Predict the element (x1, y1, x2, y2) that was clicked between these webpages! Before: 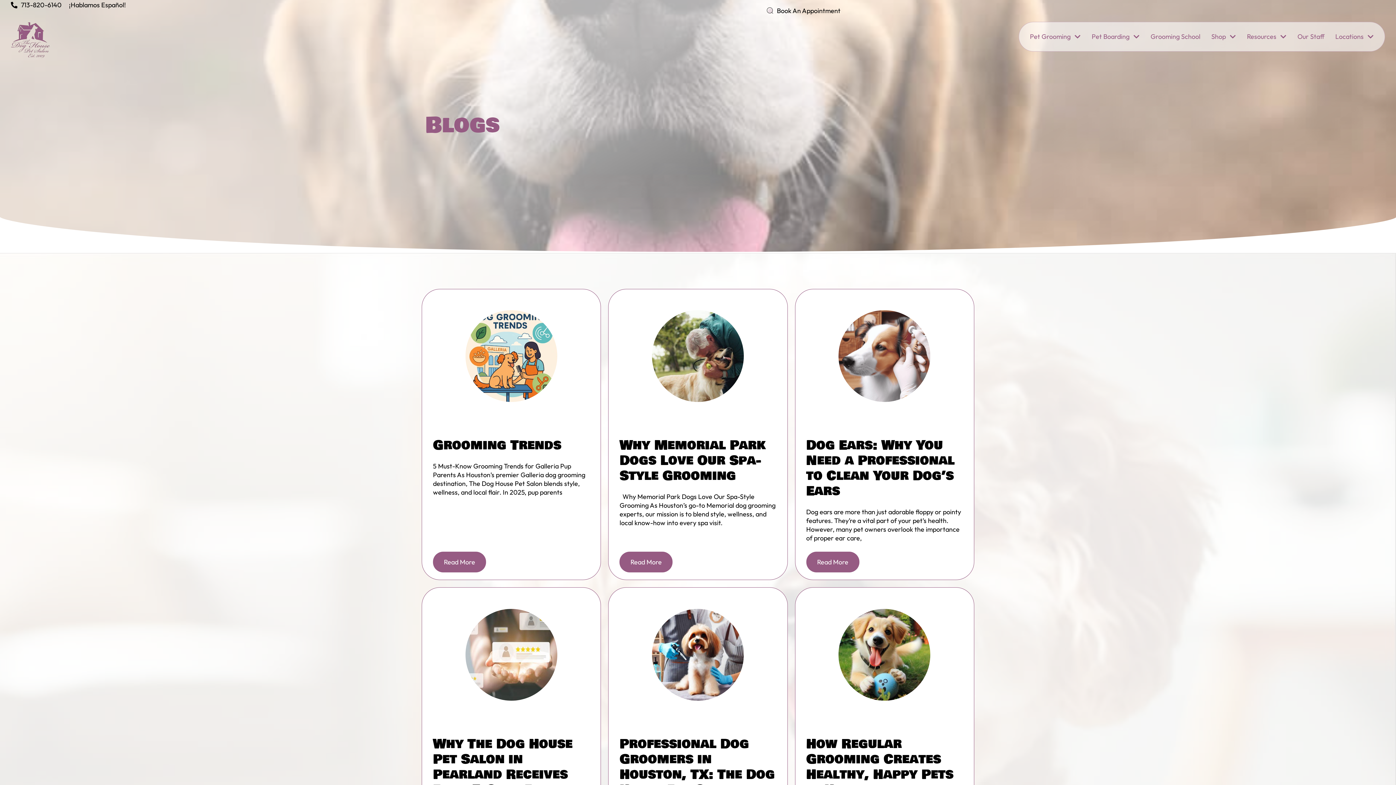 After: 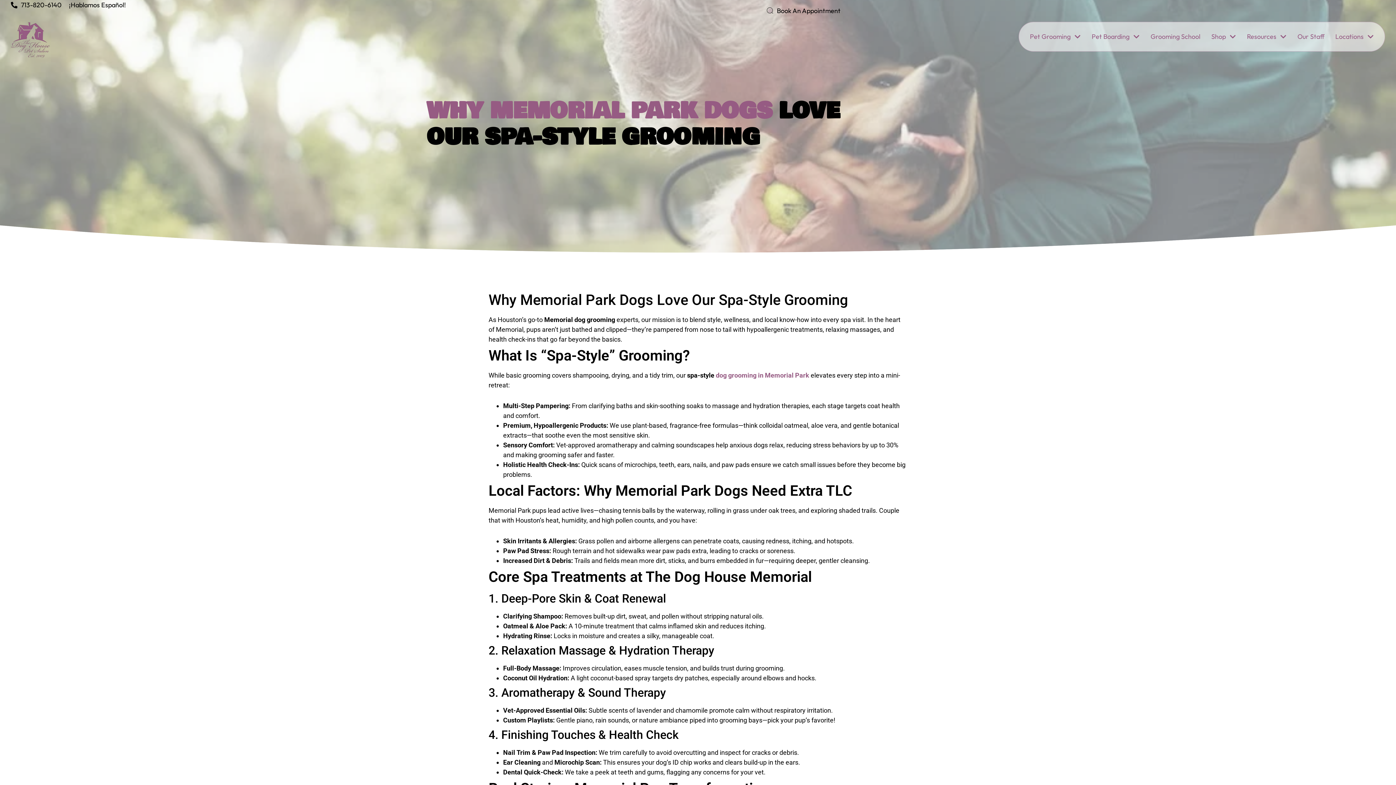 Action: bbox: (608, 289, 787, 423)